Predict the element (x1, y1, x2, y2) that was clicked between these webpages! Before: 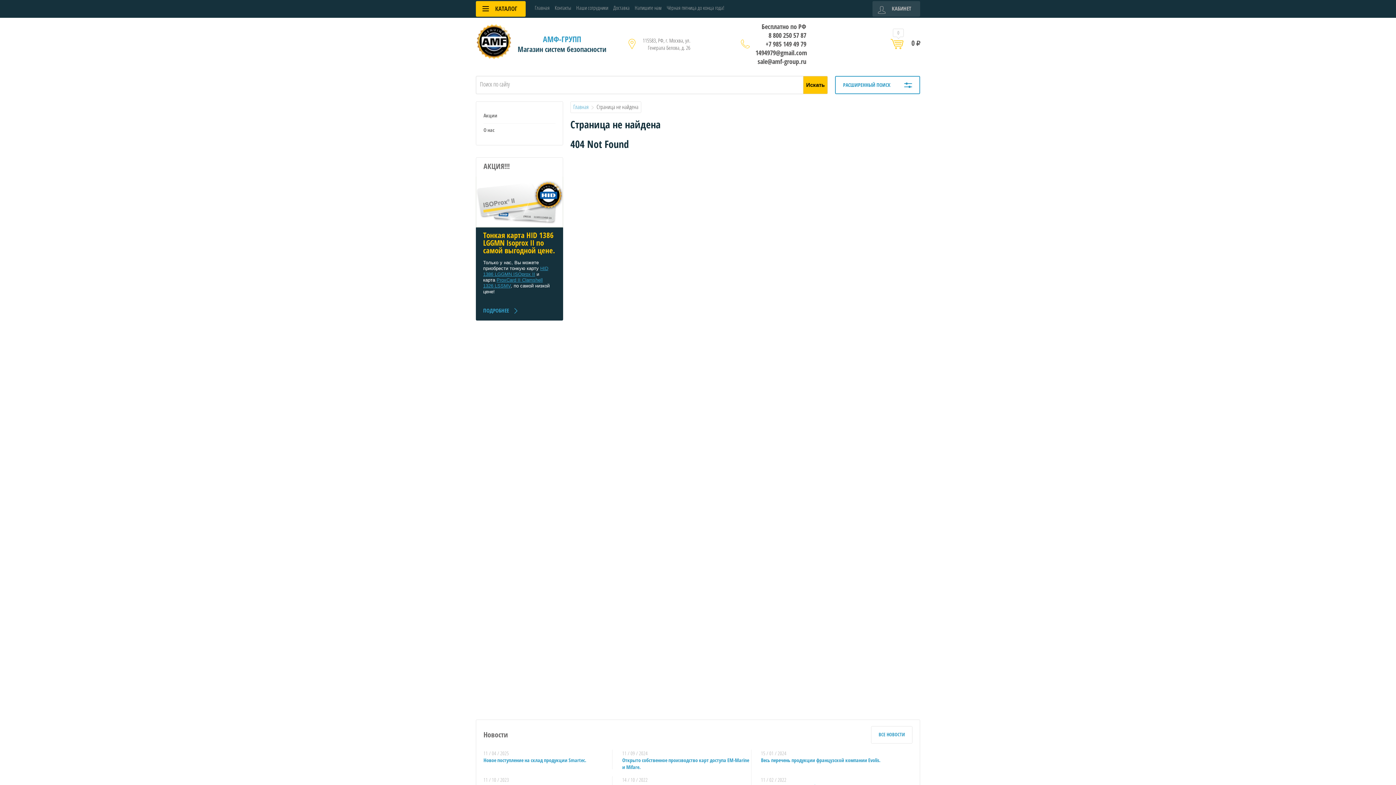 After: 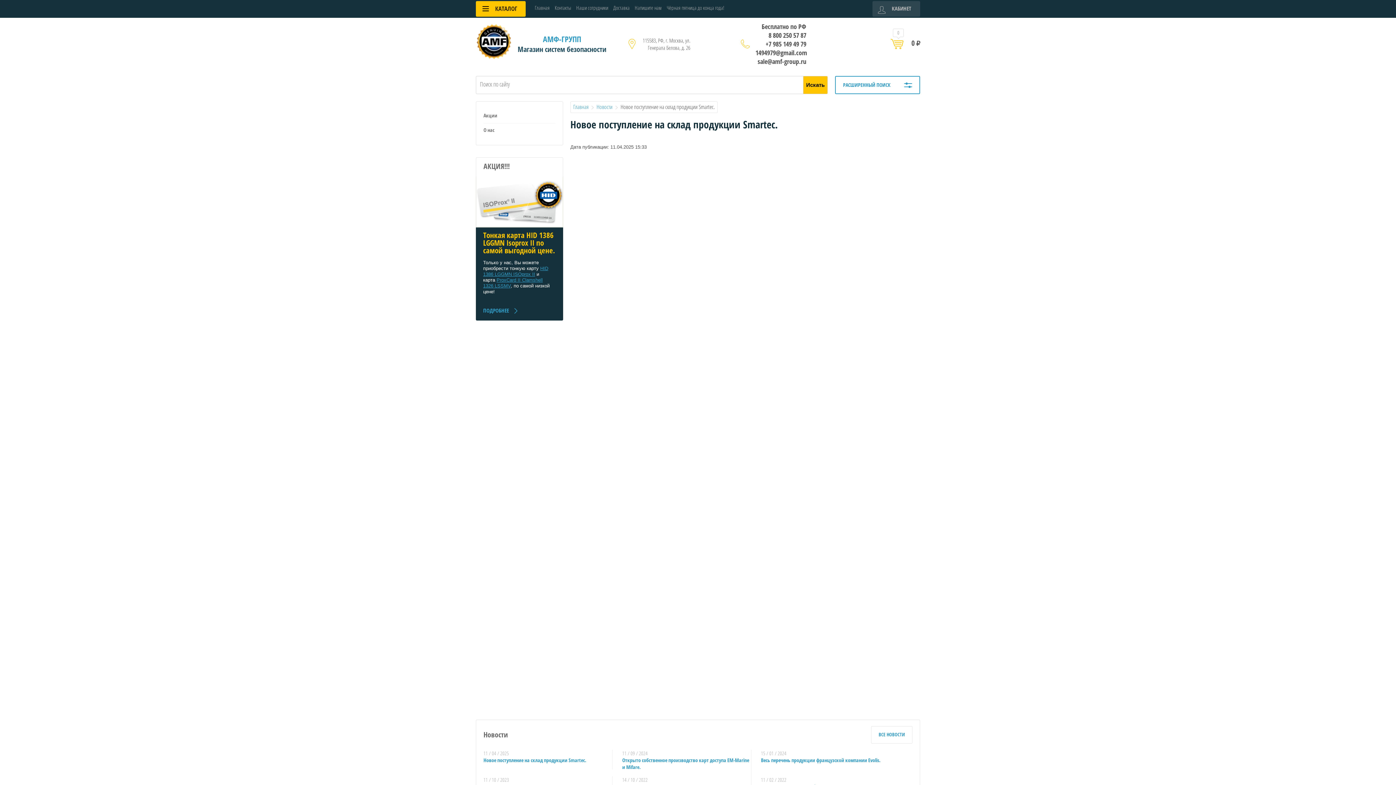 Action: bbox: (483, 757, 586, 764) label: Новое поступление на склад продукции Smartec.